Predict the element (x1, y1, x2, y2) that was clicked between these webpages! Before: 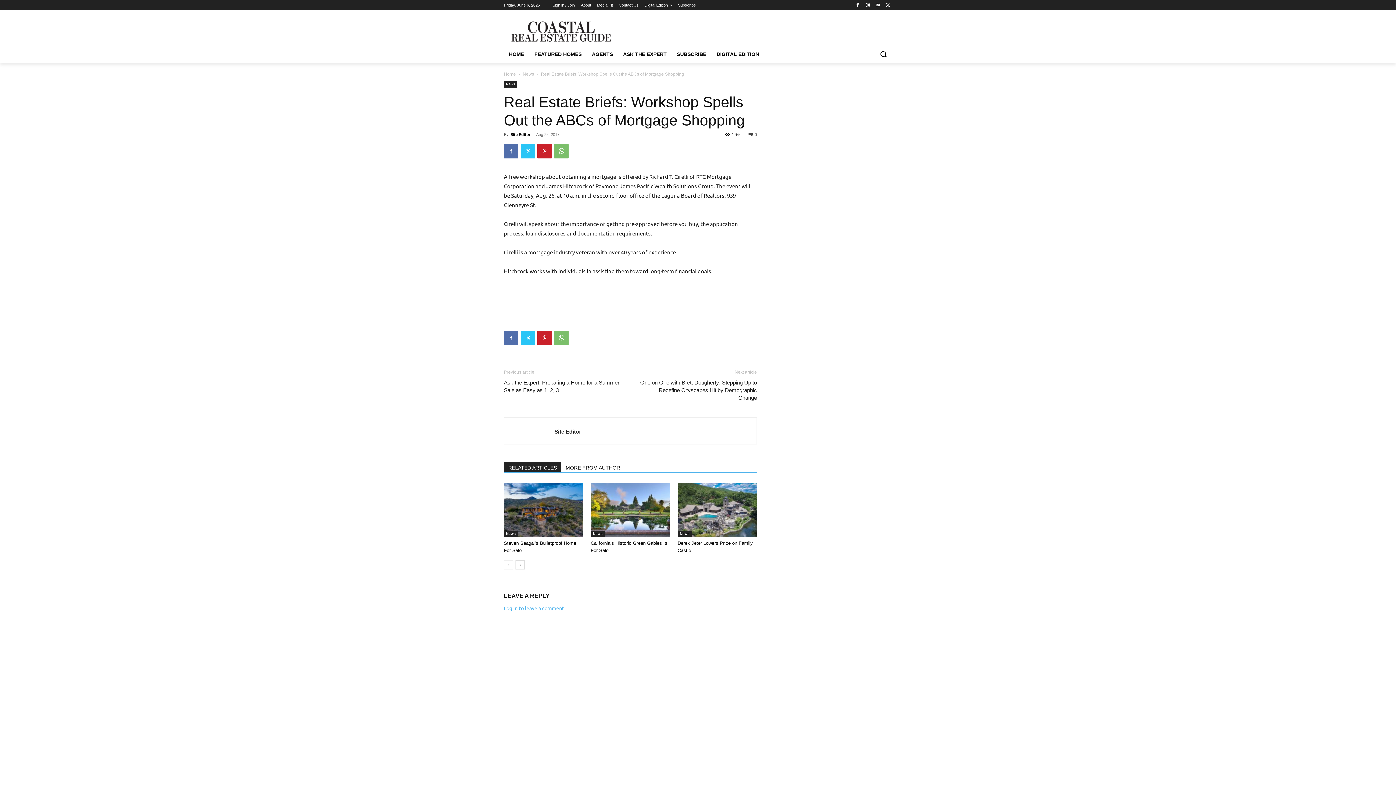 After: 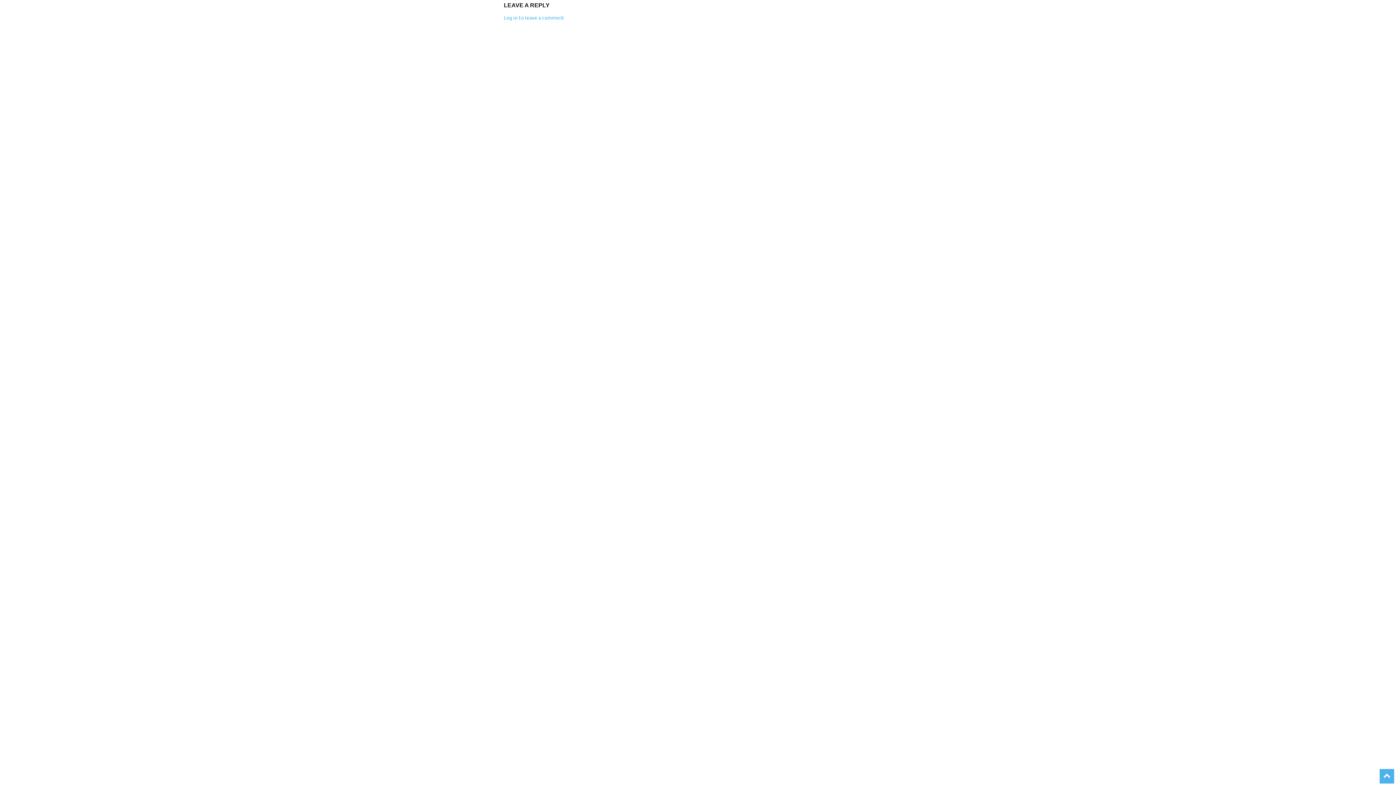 Action: bbox: (748, 132, 757, 136) label: 0